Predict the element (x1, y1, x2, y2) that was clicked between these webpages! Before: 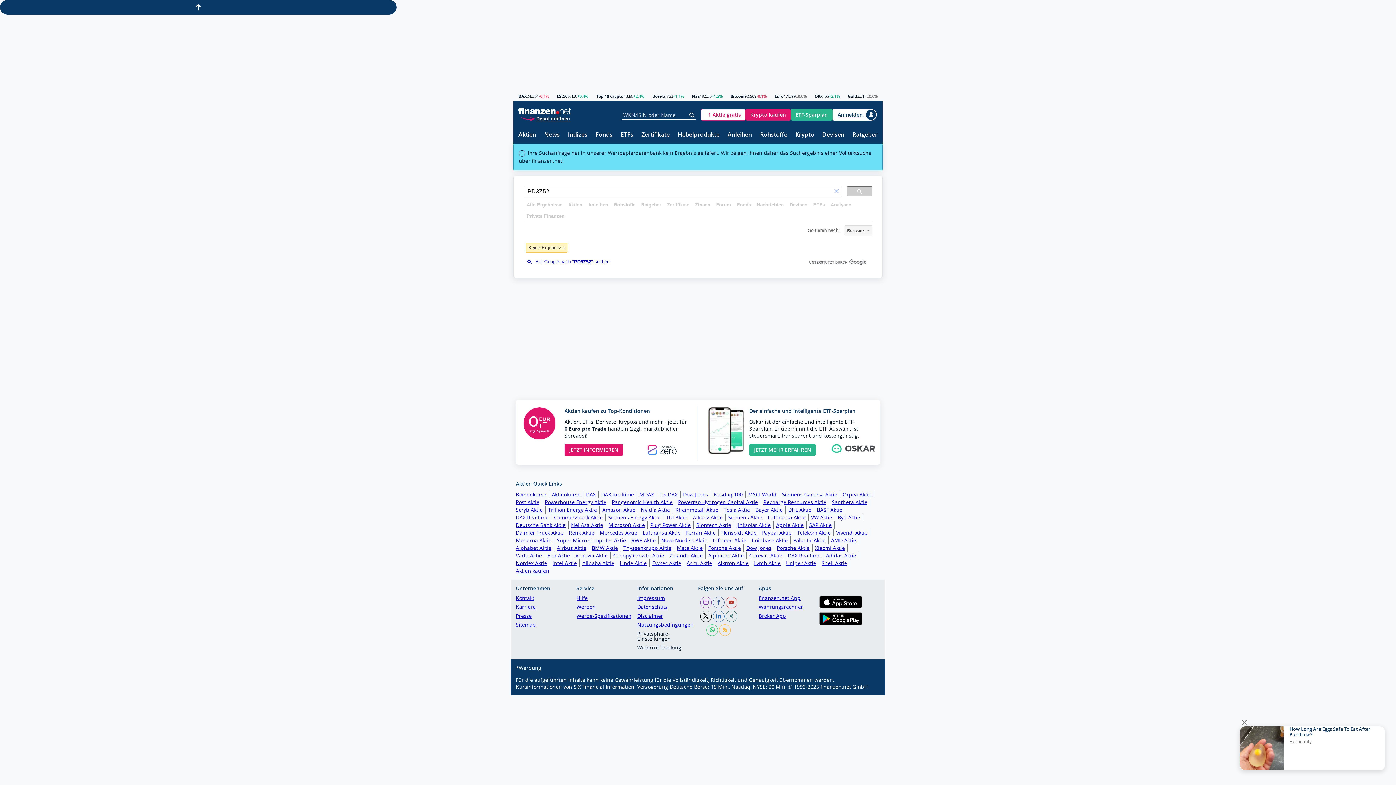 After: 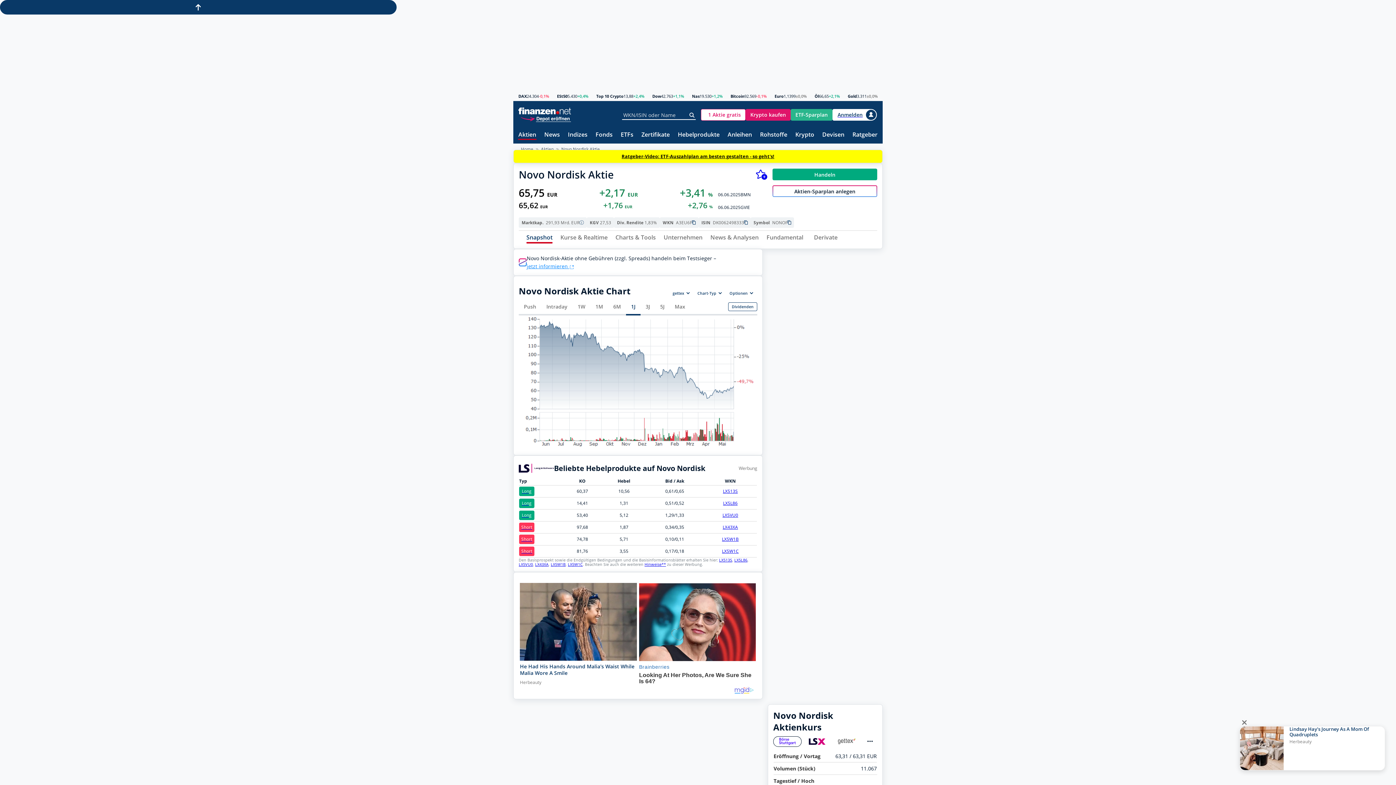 Action: label: Novo Nordisk Aktie bbox: (661, 536, 710, 544)